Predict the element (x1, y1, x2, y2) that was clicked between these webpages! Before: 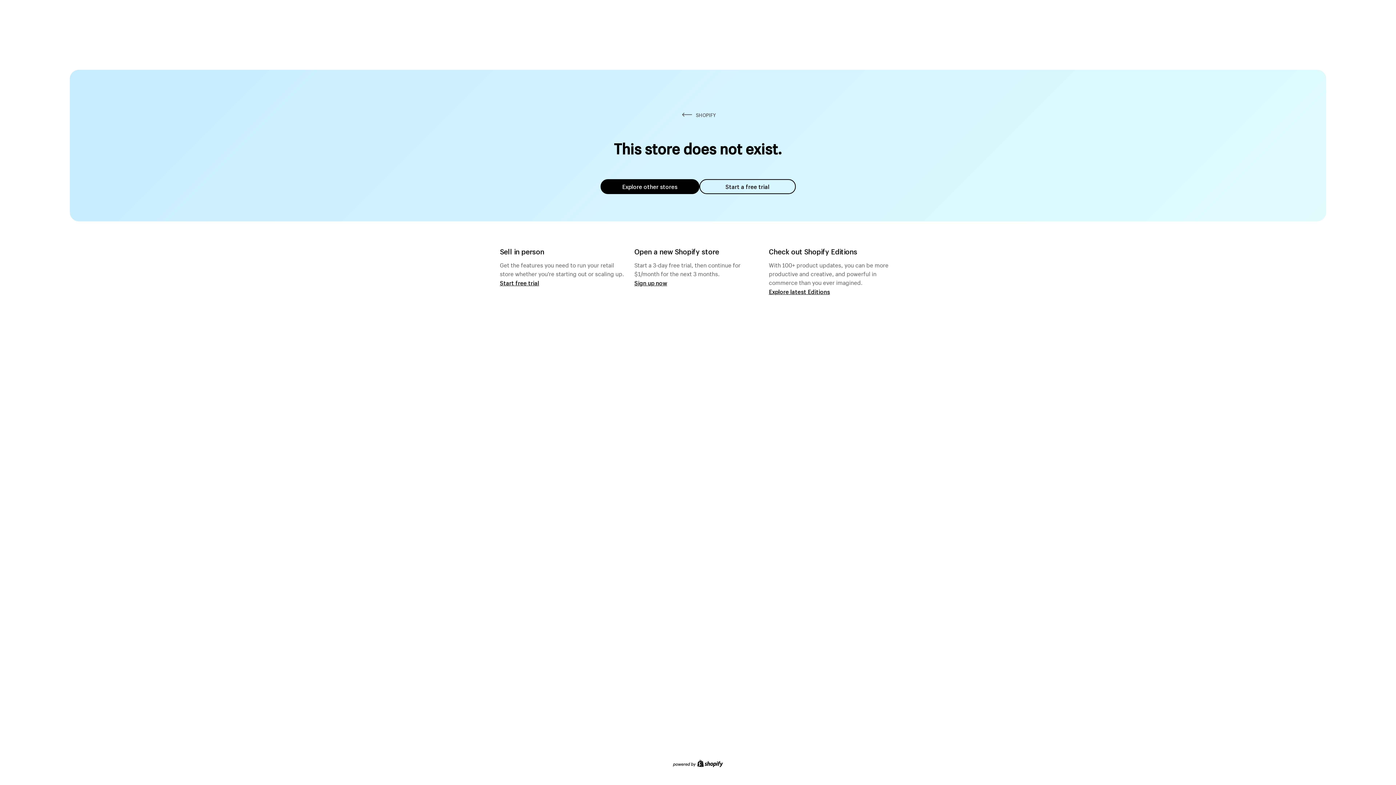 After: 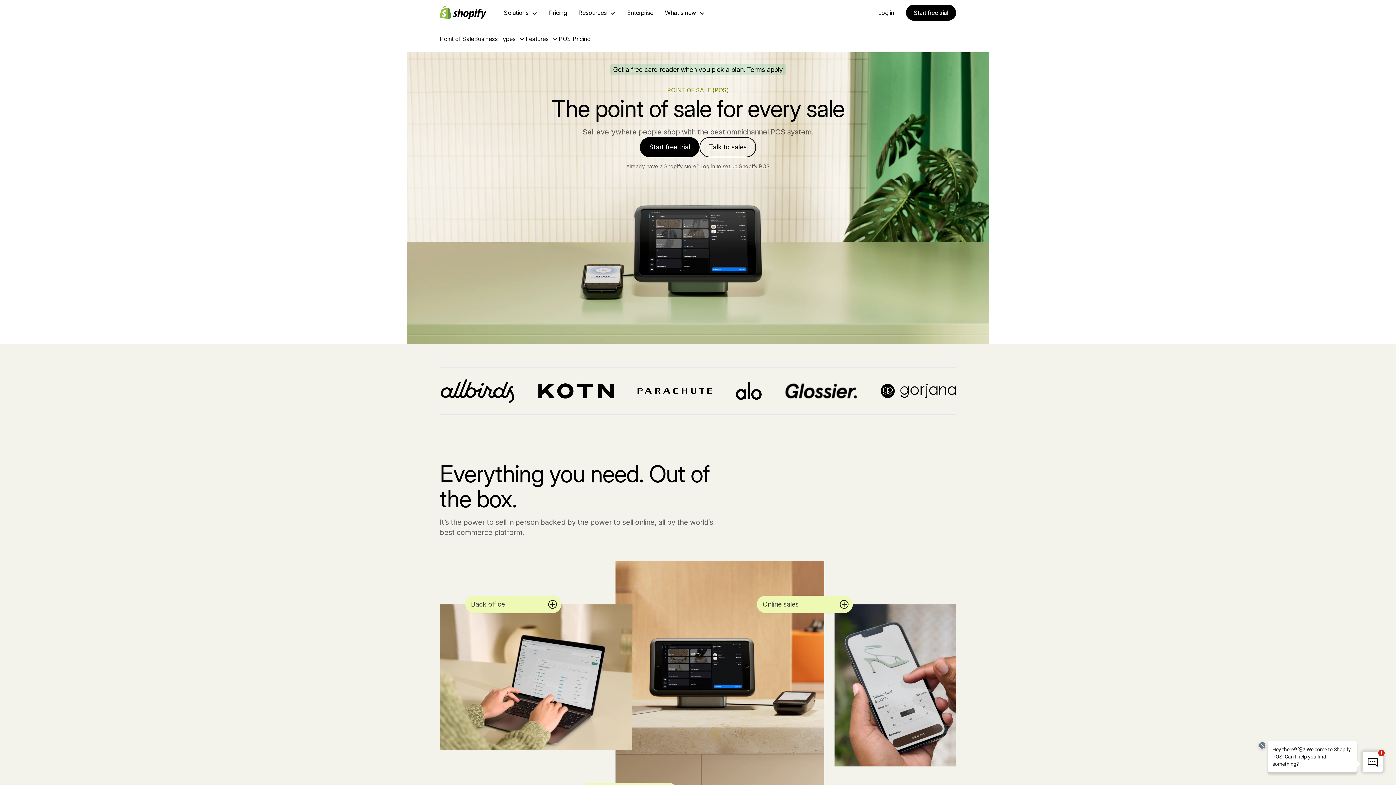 Action: label: Start free trial bbox: (500, 279, 539, 286)